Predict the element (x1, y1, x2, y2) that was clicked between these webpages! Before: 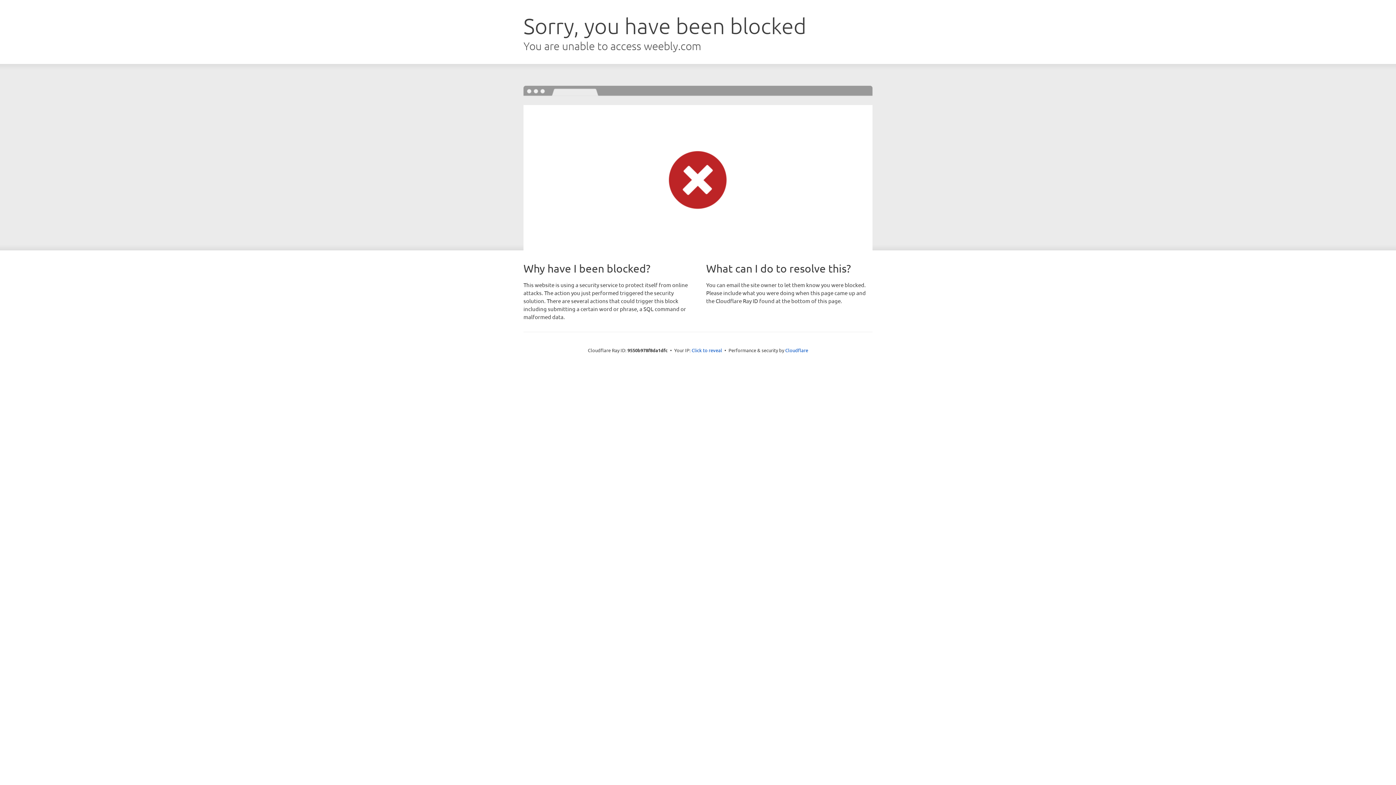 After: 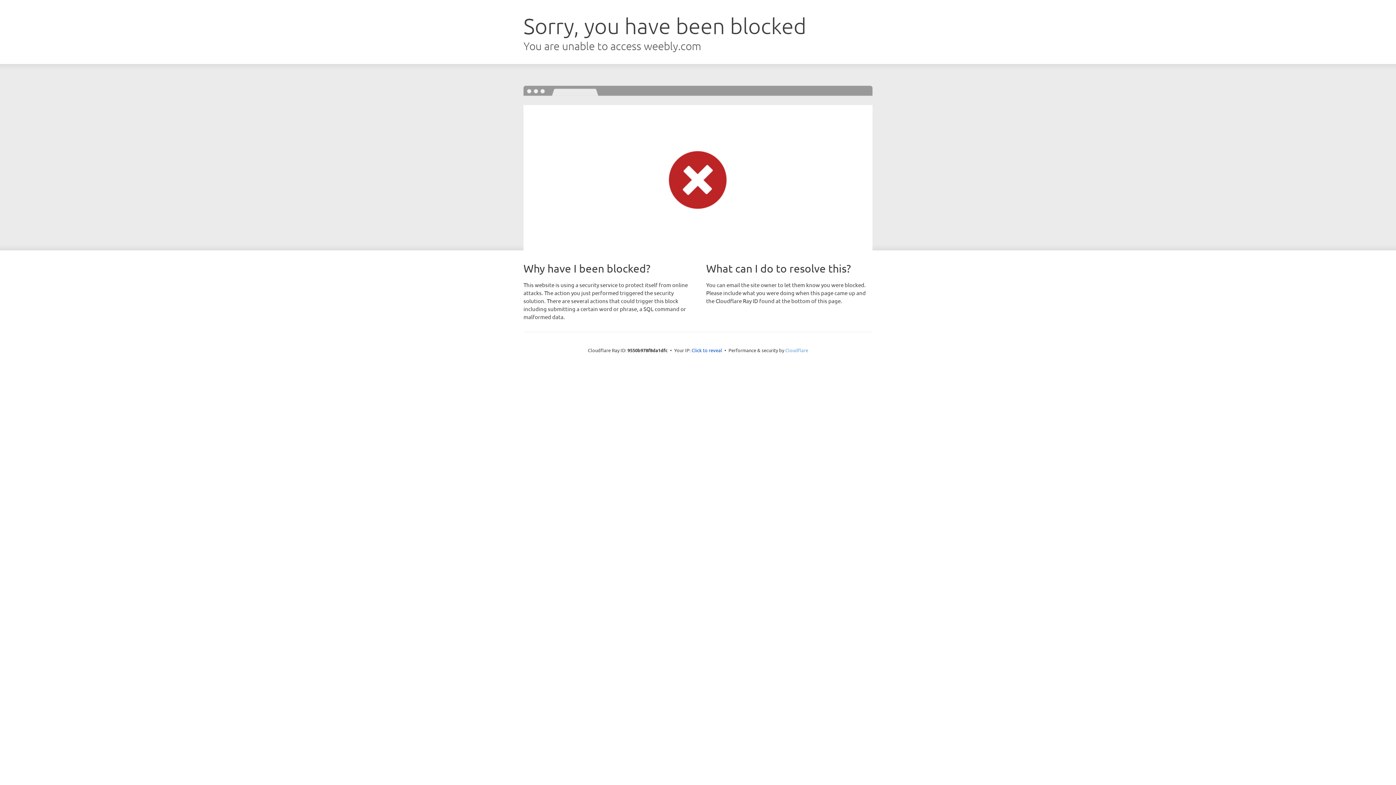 Action: bbox: (785, 347, 808, 353) label: Cloudflare